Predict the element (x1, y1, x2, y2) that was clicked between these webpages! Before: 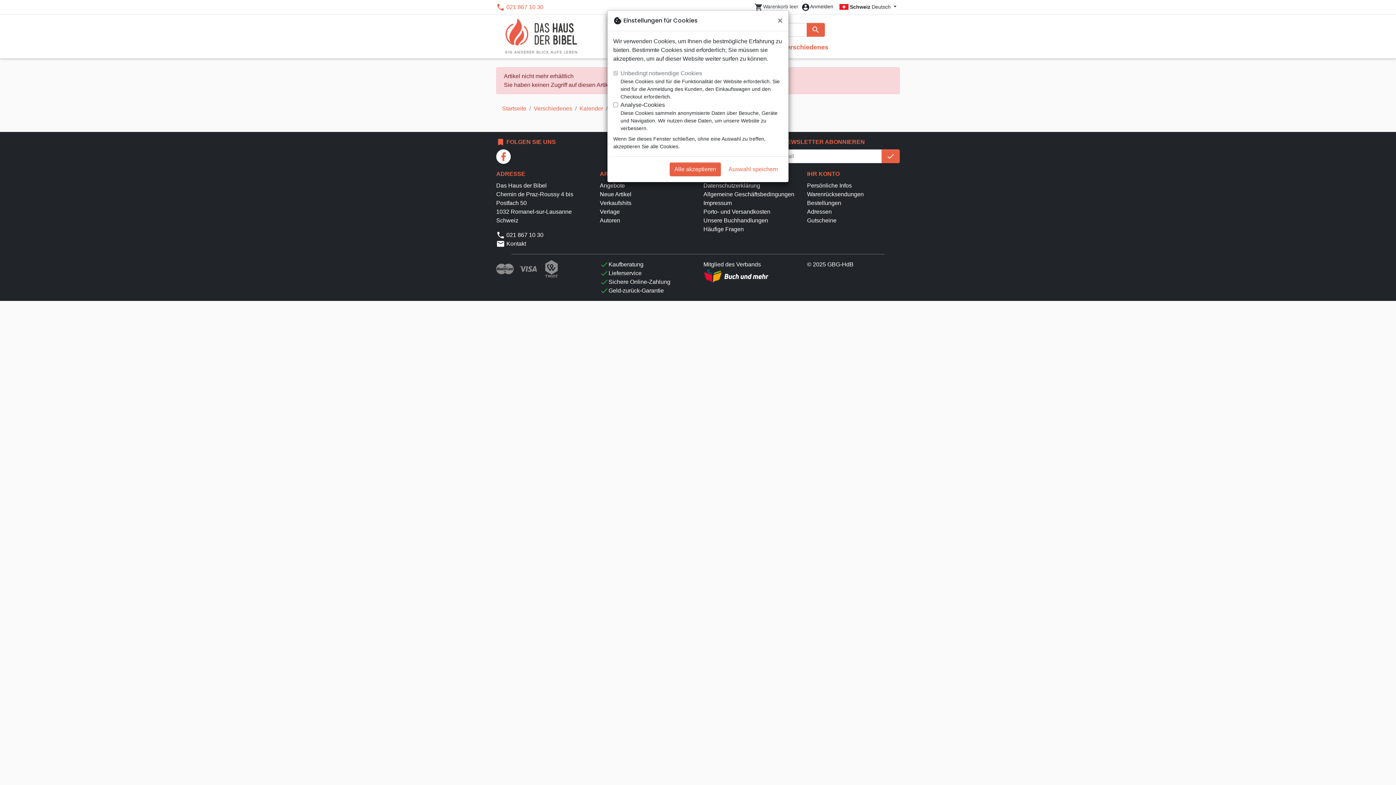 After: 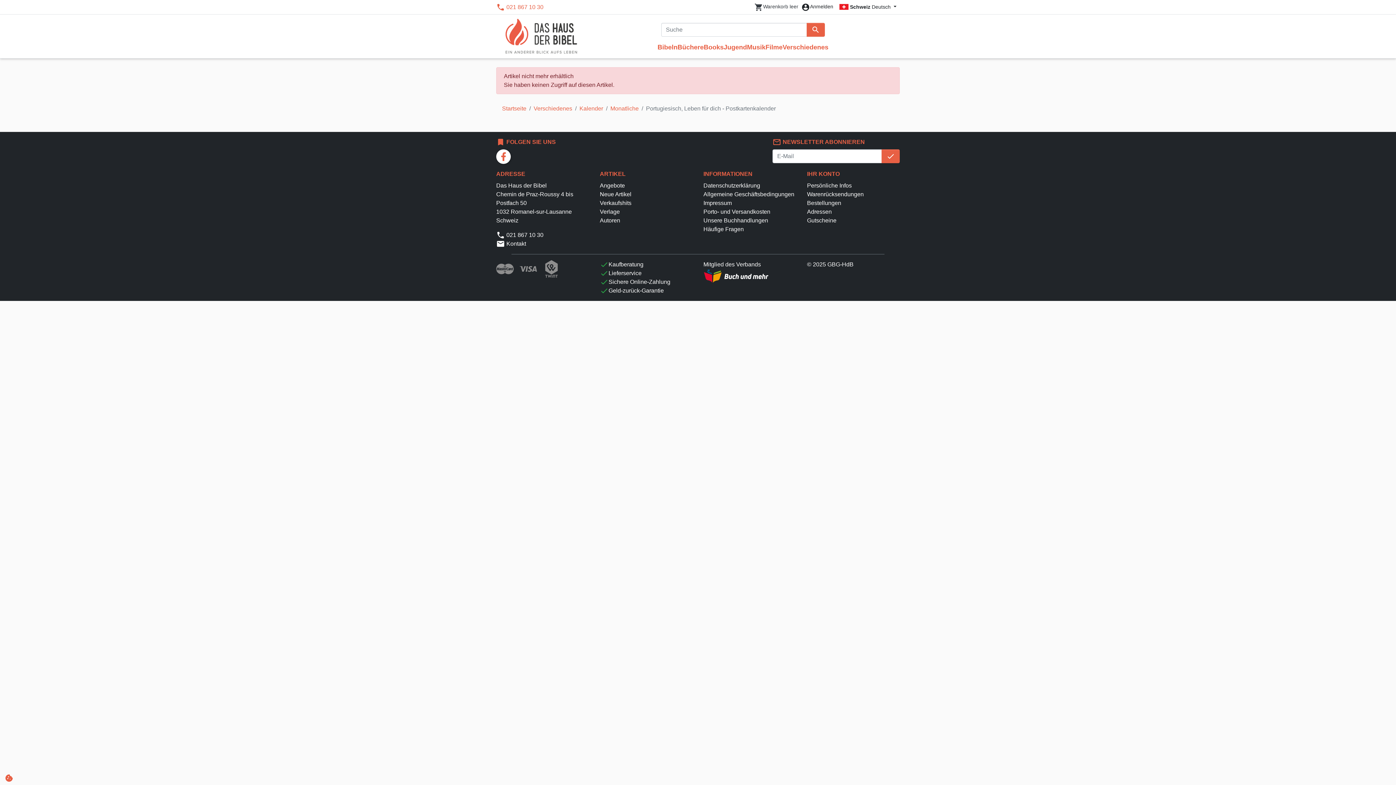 Action: bbox: (772, 10, 788, 30) label: Schließen